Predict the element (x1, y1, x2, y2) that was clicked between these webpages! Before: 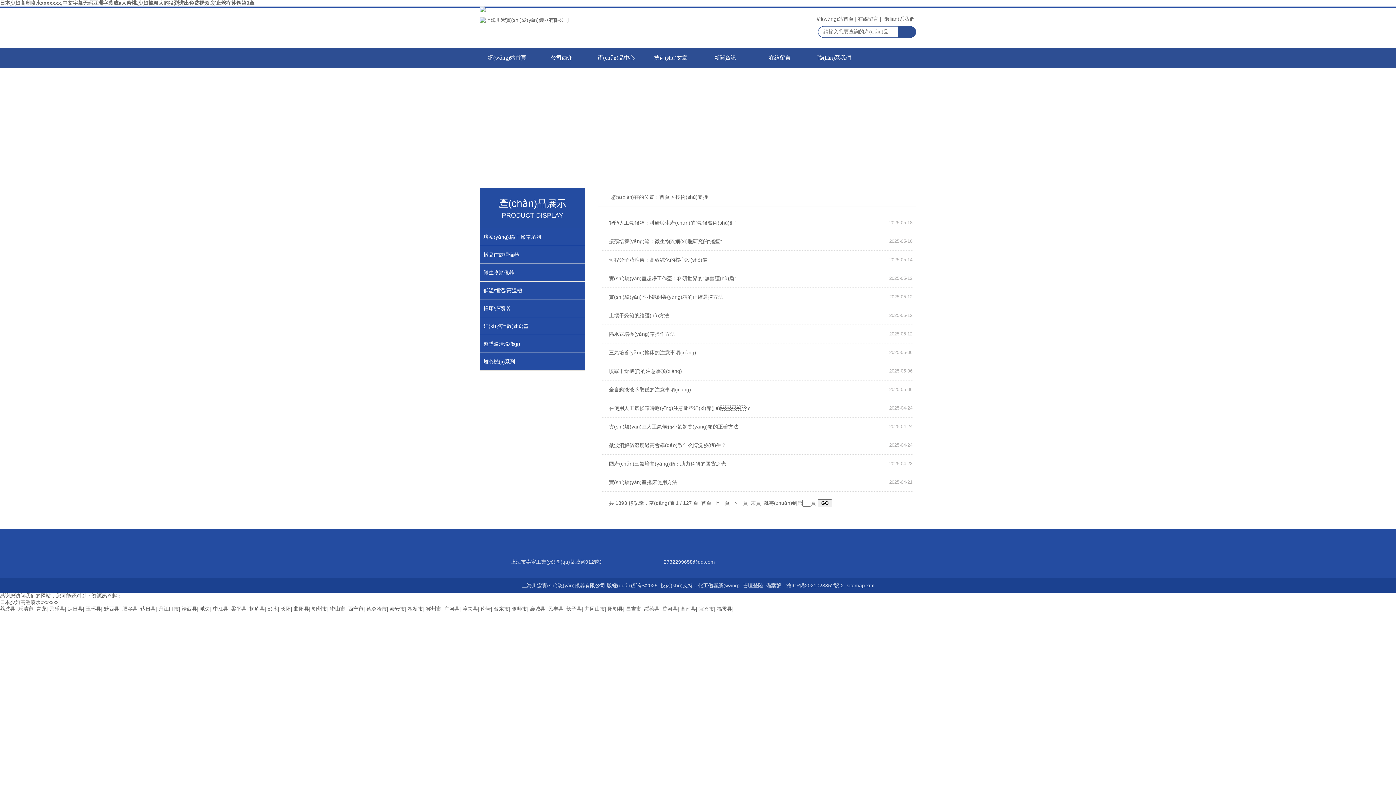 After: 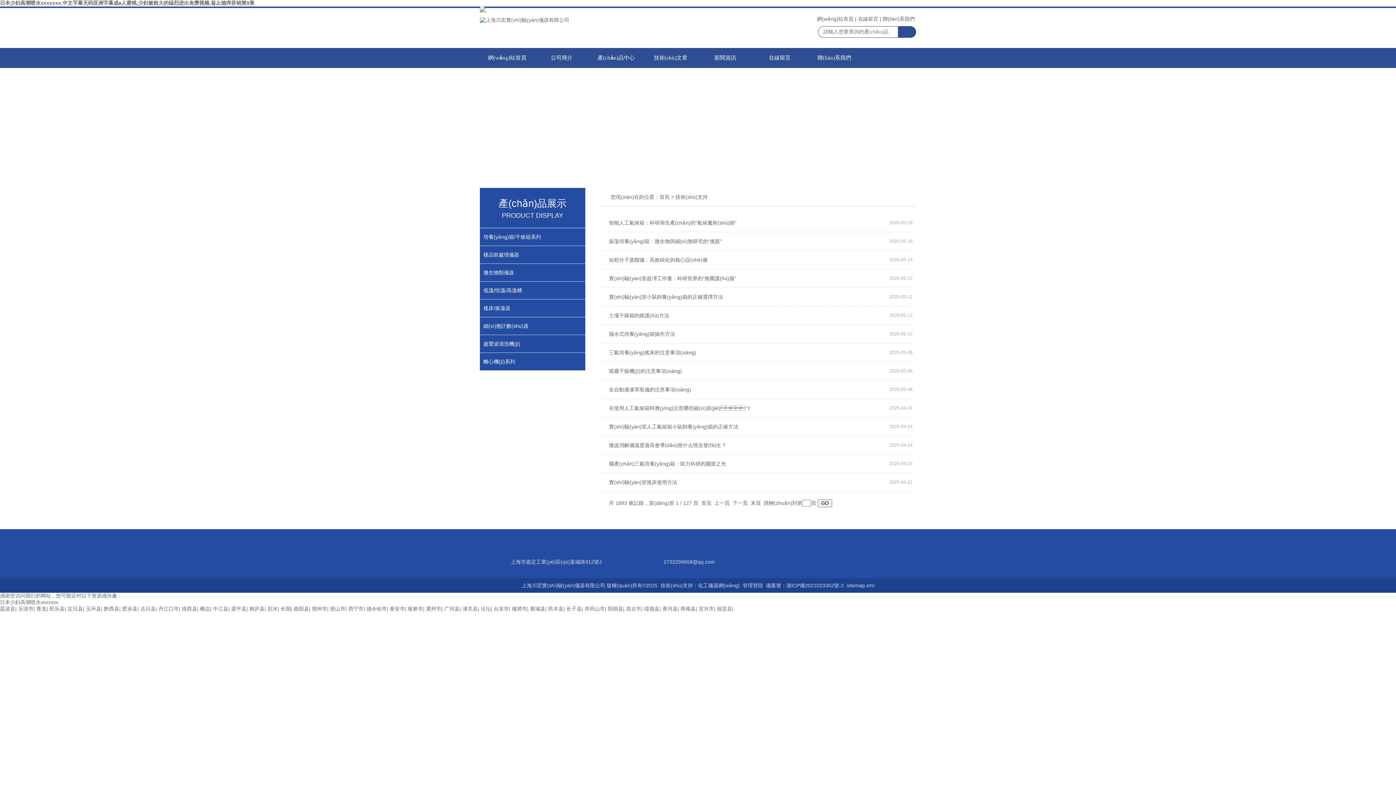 Action: label: 民丰县 bbox: (548, 606, 563, 611)